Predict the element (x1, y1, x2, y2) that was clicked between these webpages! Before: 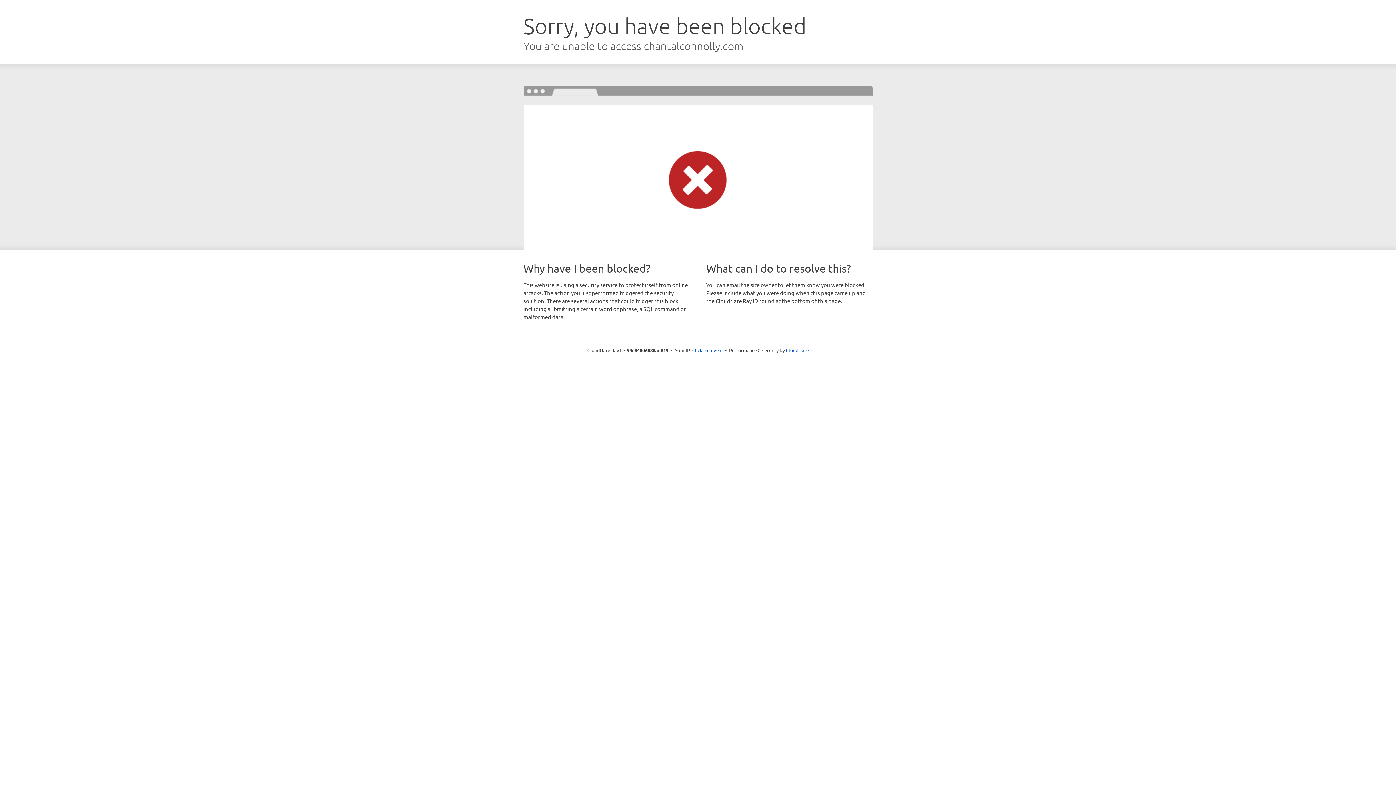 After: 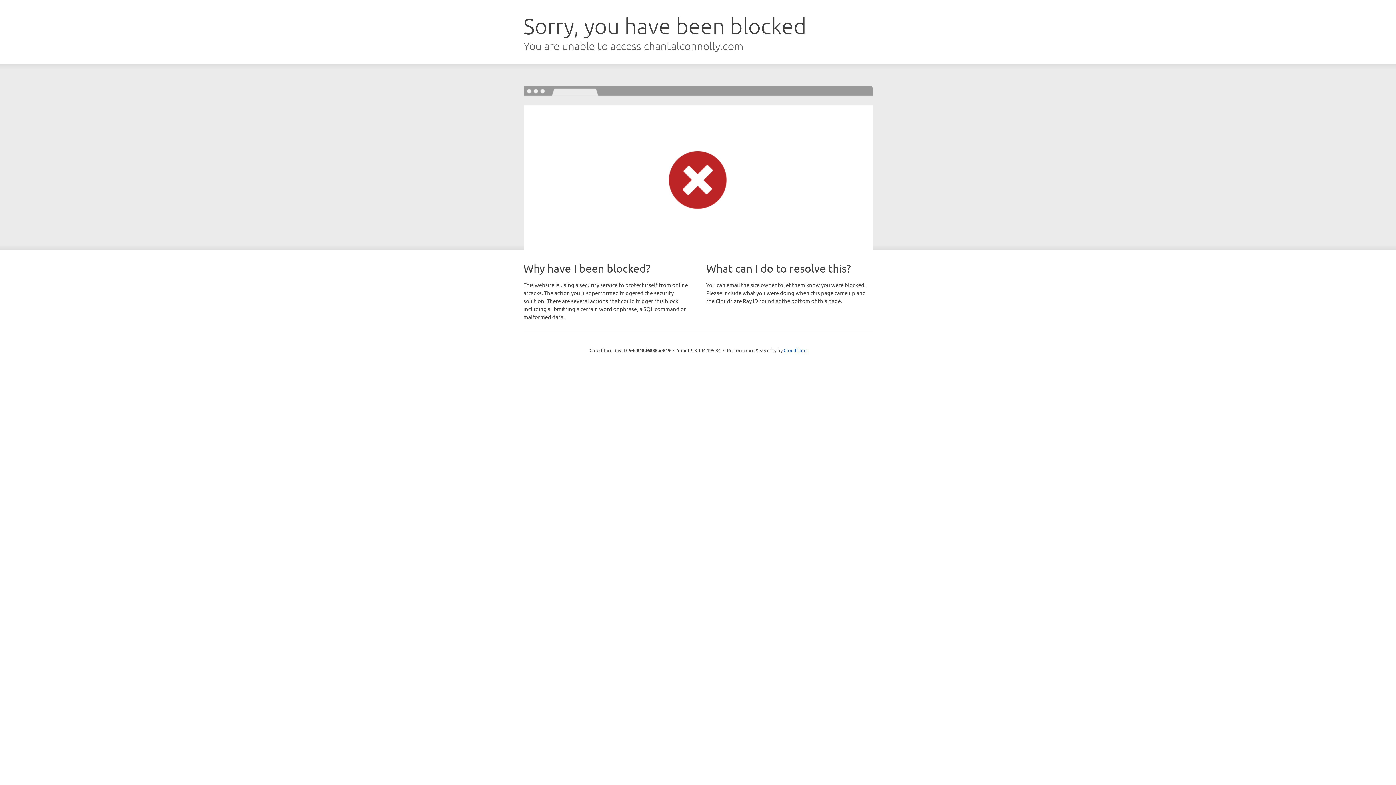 Action: label: Click to reveal bbox: (692, 346, 722, 353)